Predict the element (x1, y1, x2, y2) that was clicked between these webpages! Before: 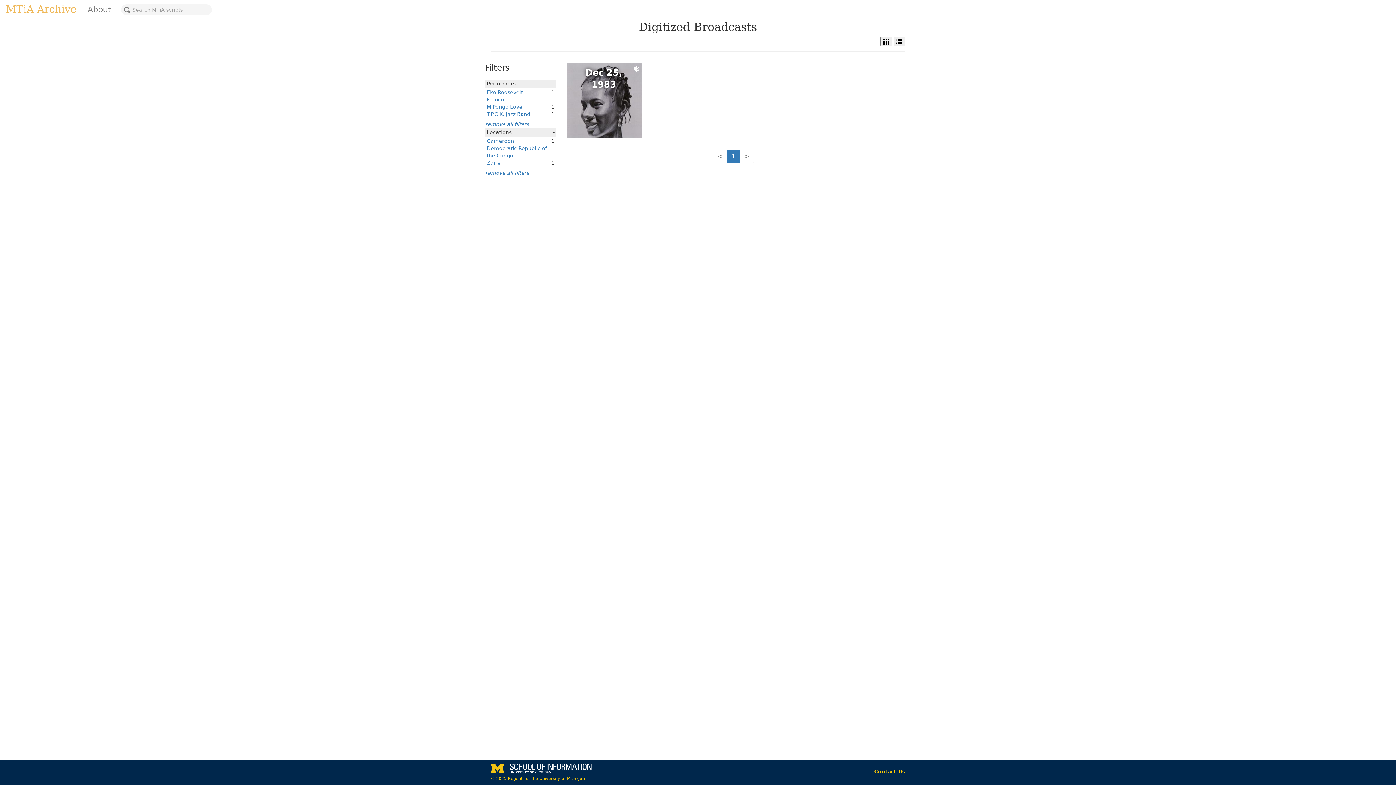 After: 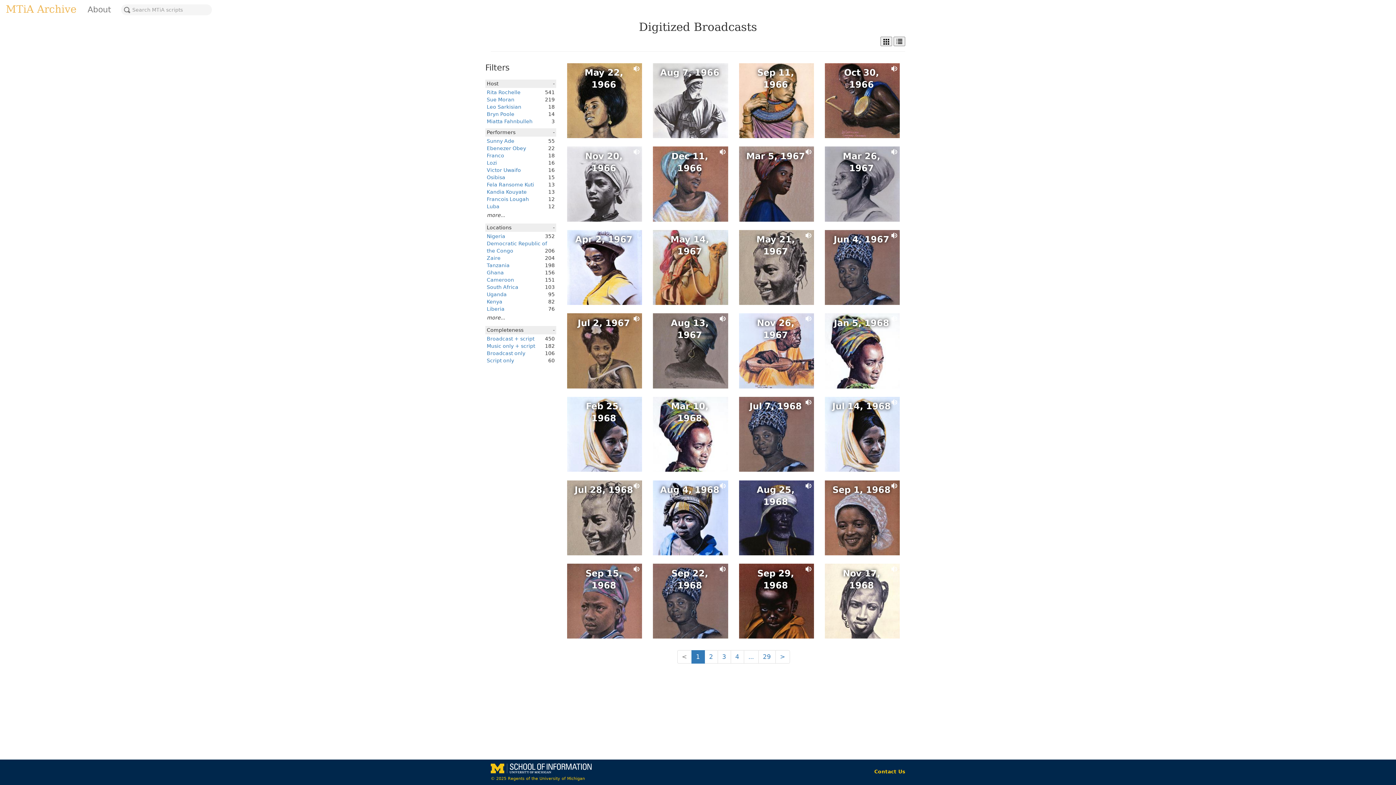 Action: label: MTiA Archive bbox: (0, 0, 82, 18)